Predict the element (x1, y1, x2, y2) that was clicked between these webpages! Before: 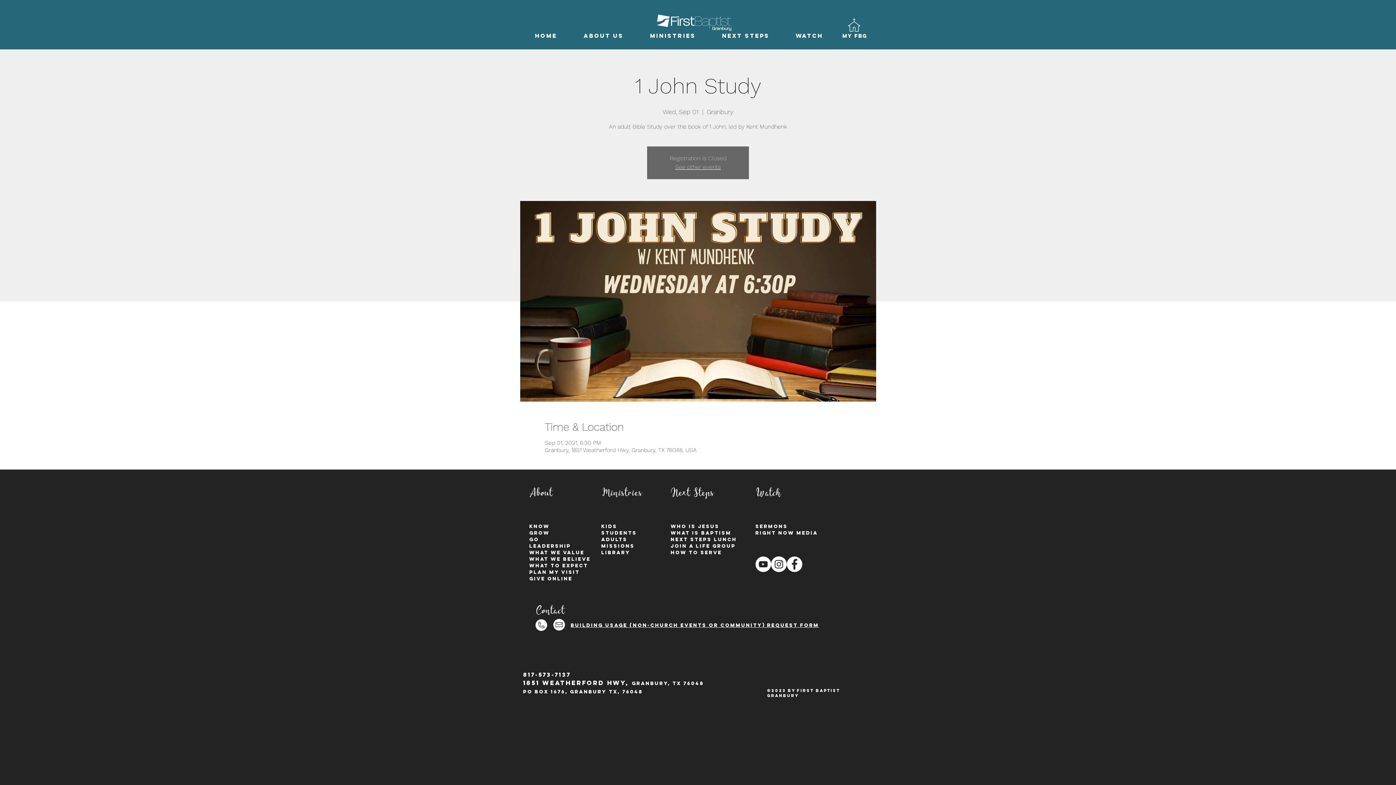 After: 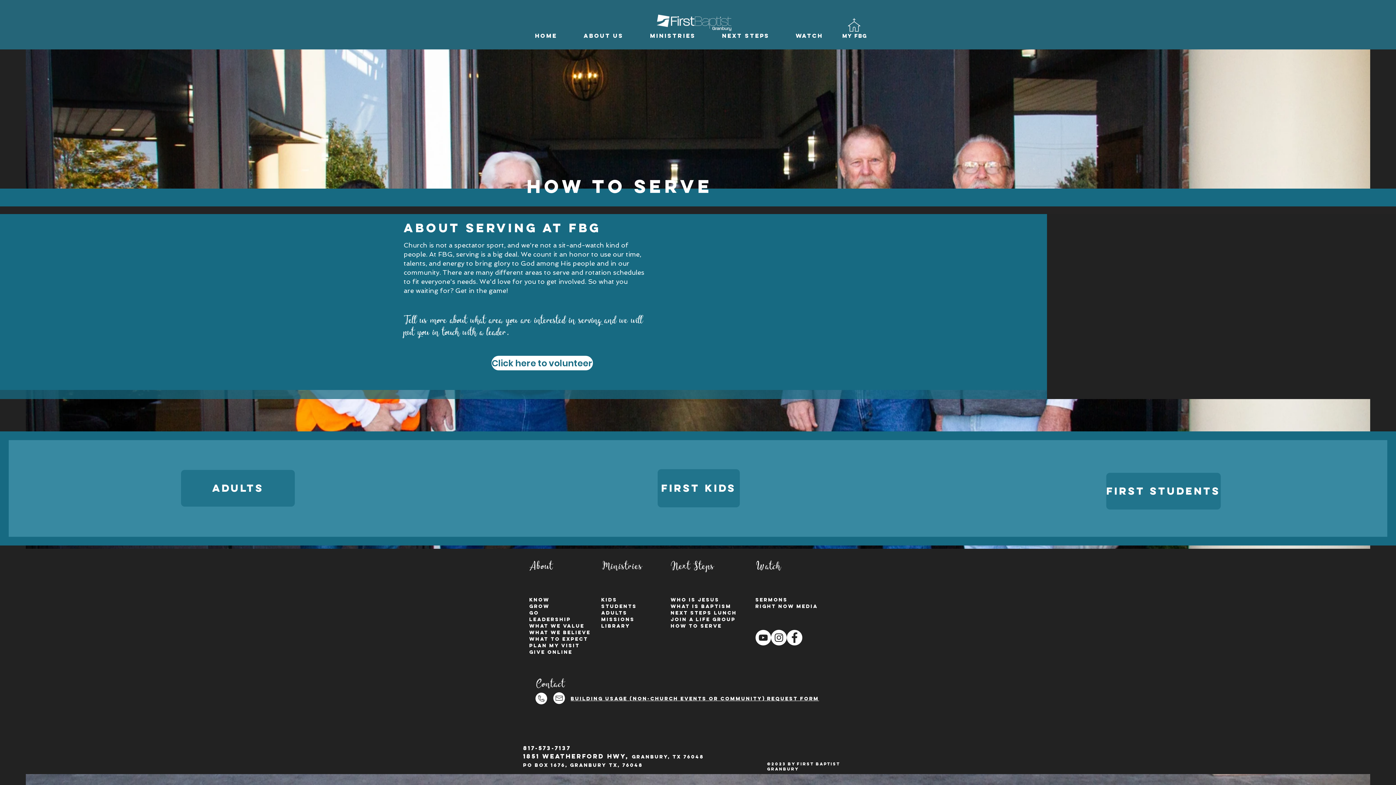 Action: bbox: (670, 550, 722, 555) label: how to serve